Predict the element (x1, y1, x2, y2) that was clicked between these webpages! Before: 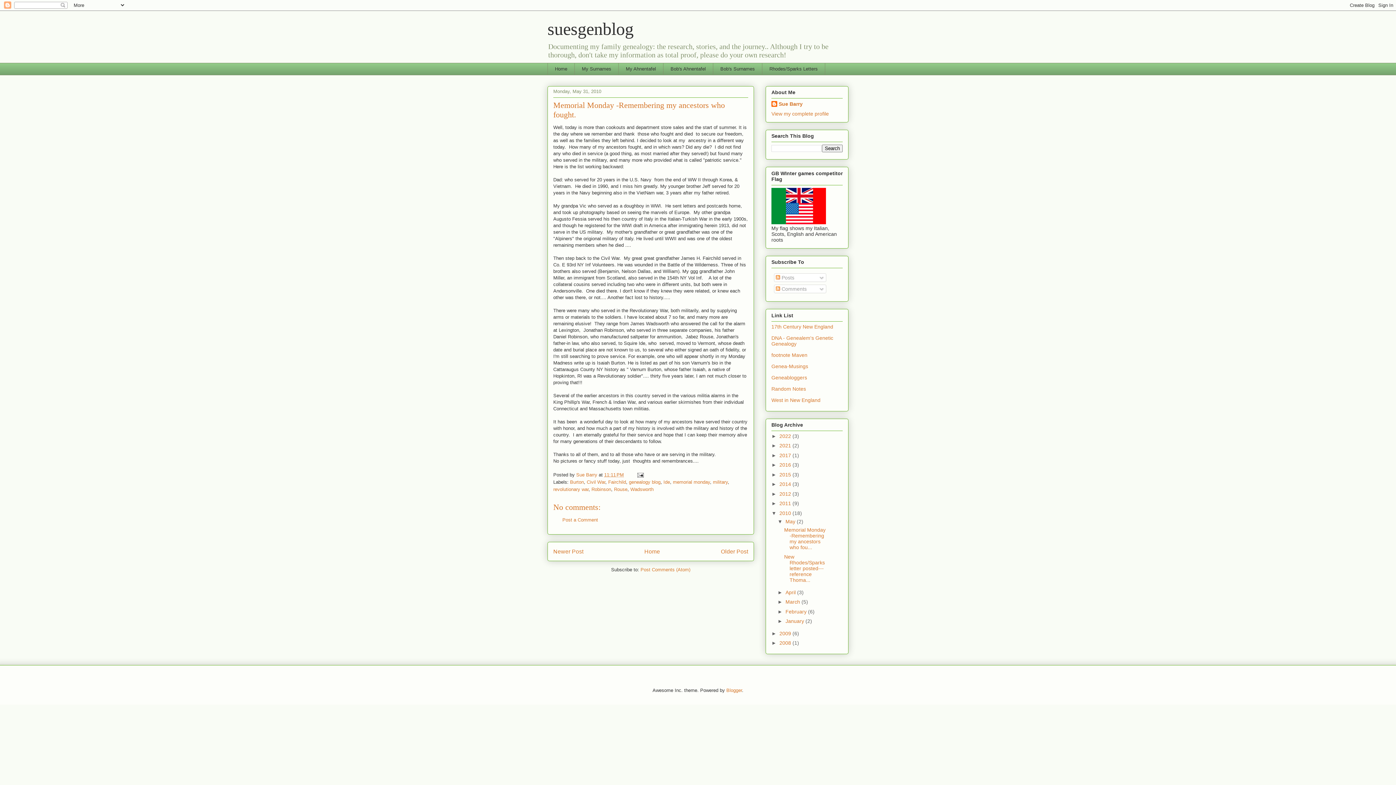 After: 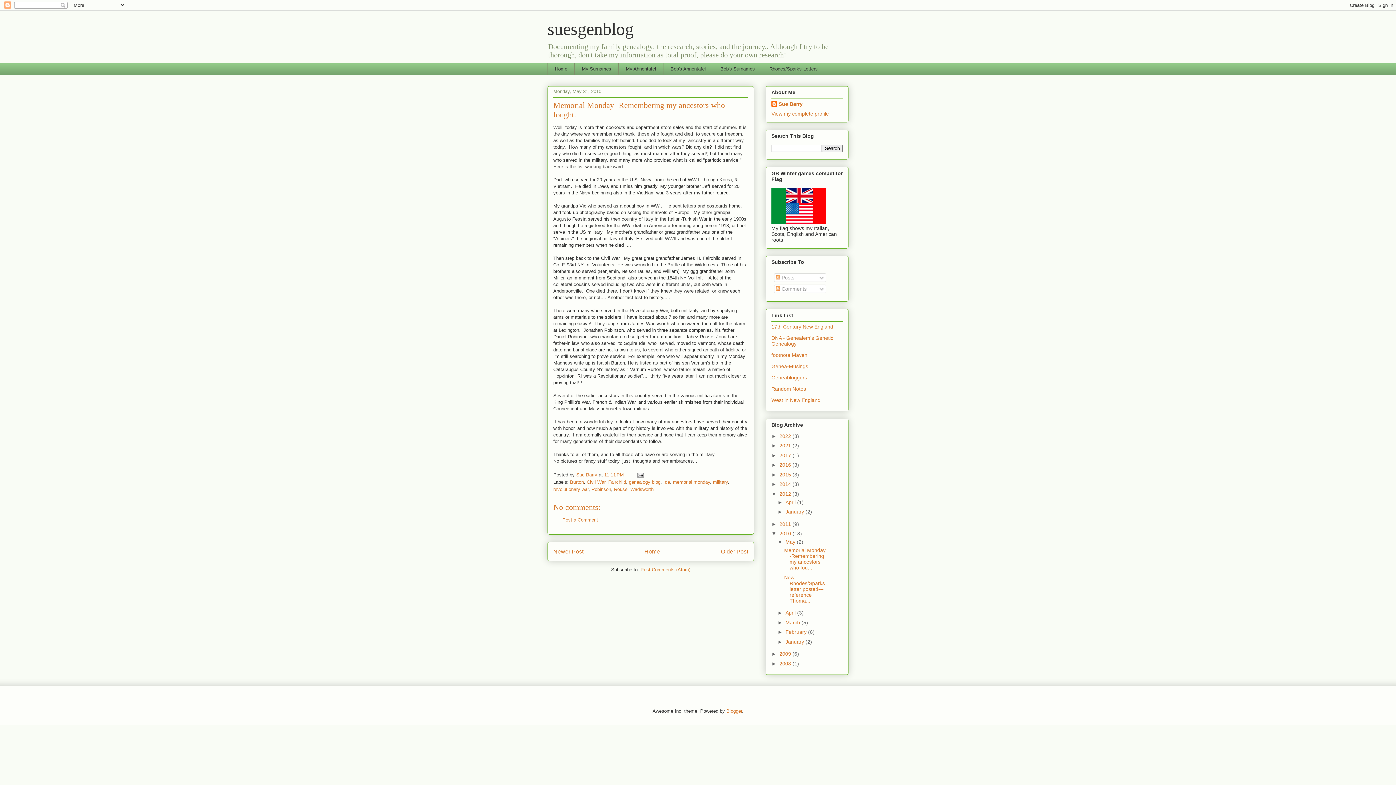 Action: label: ►   bbox: (771, 491, 779, 497)